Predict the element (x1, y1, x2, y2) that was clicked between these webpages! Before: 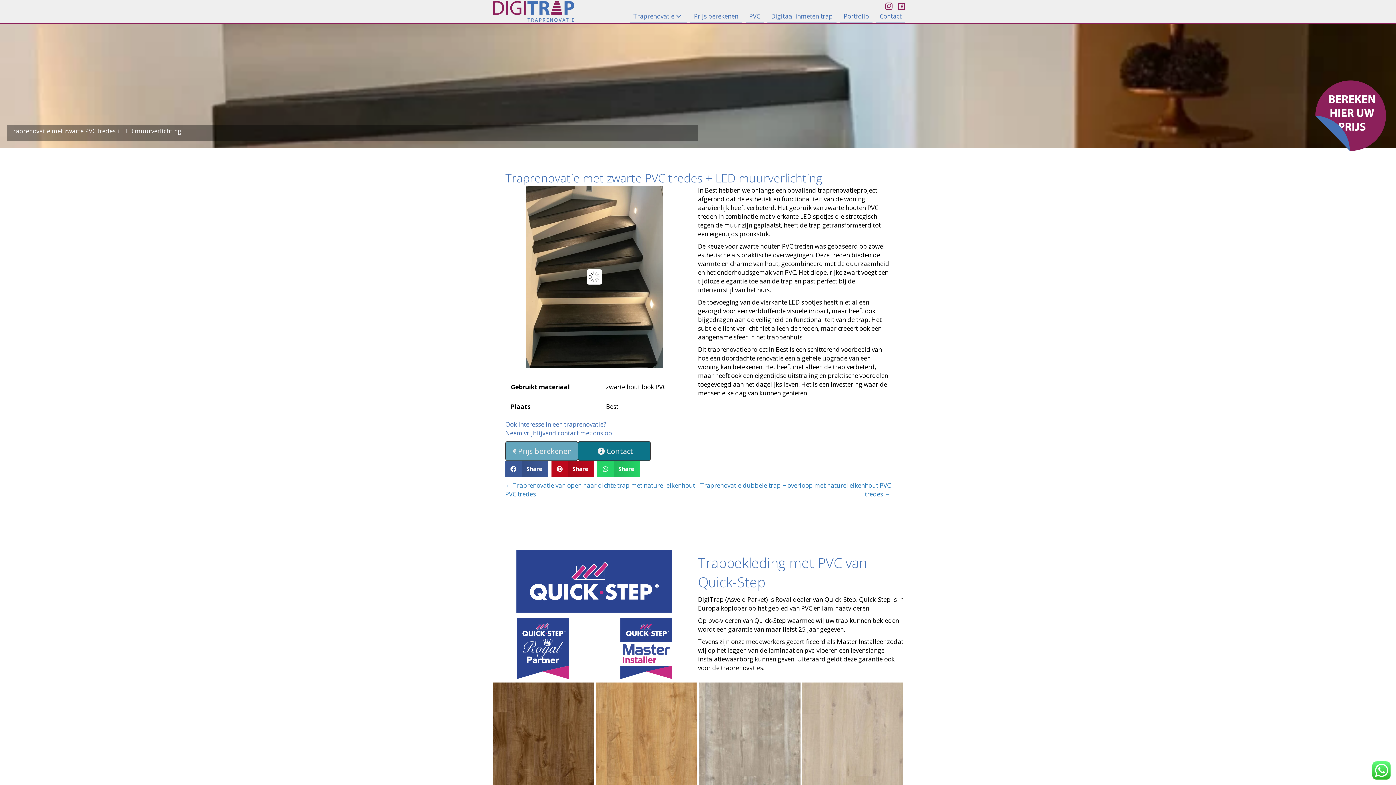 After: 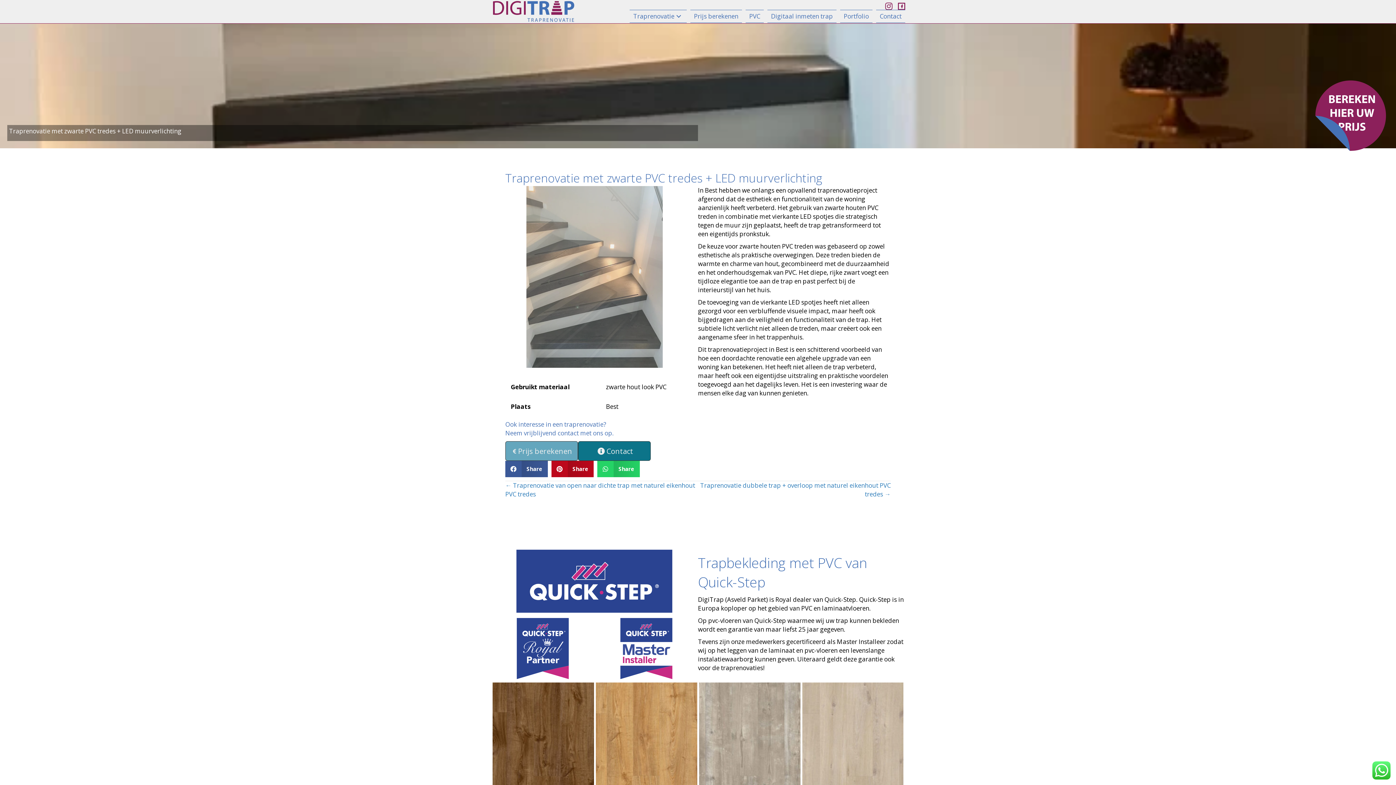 Action: bbox: (515, 644, 570, 652)